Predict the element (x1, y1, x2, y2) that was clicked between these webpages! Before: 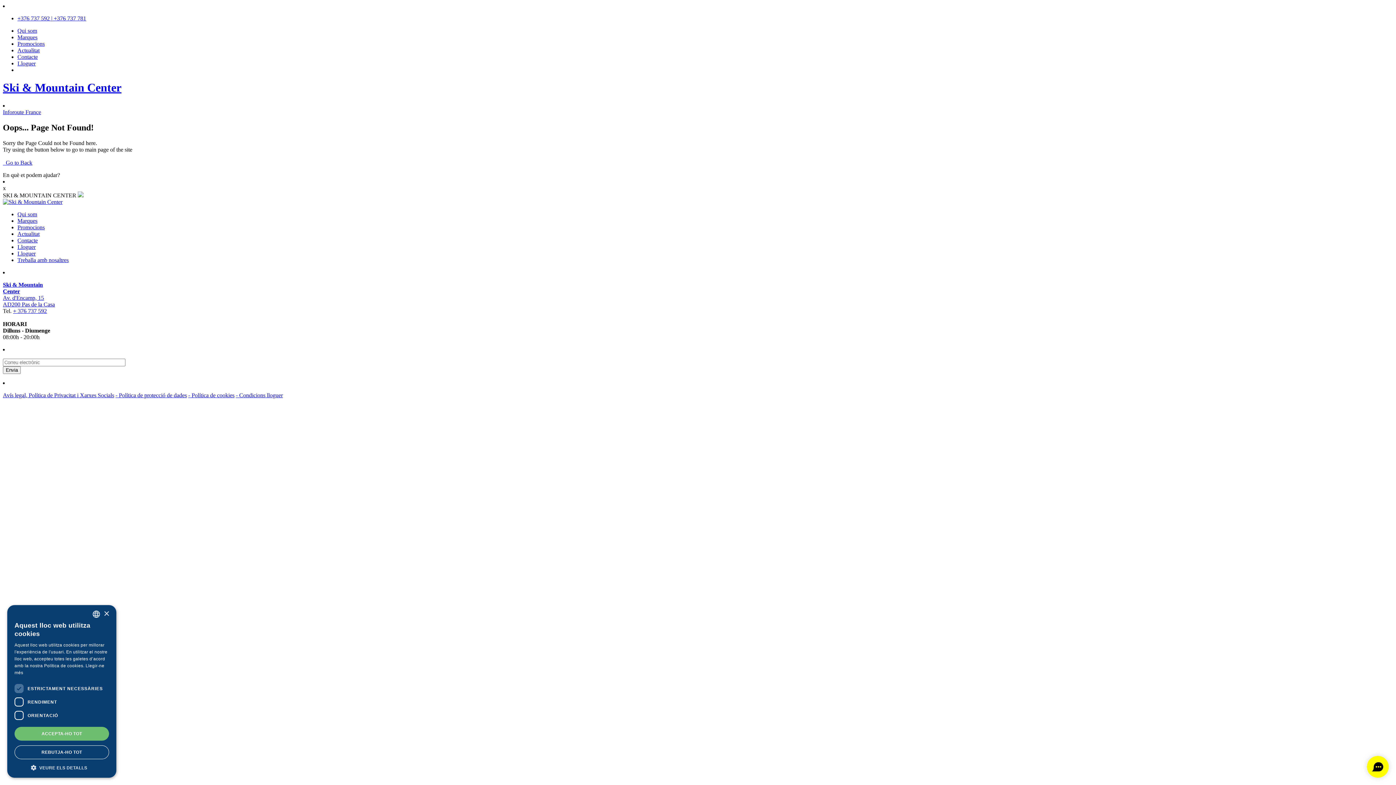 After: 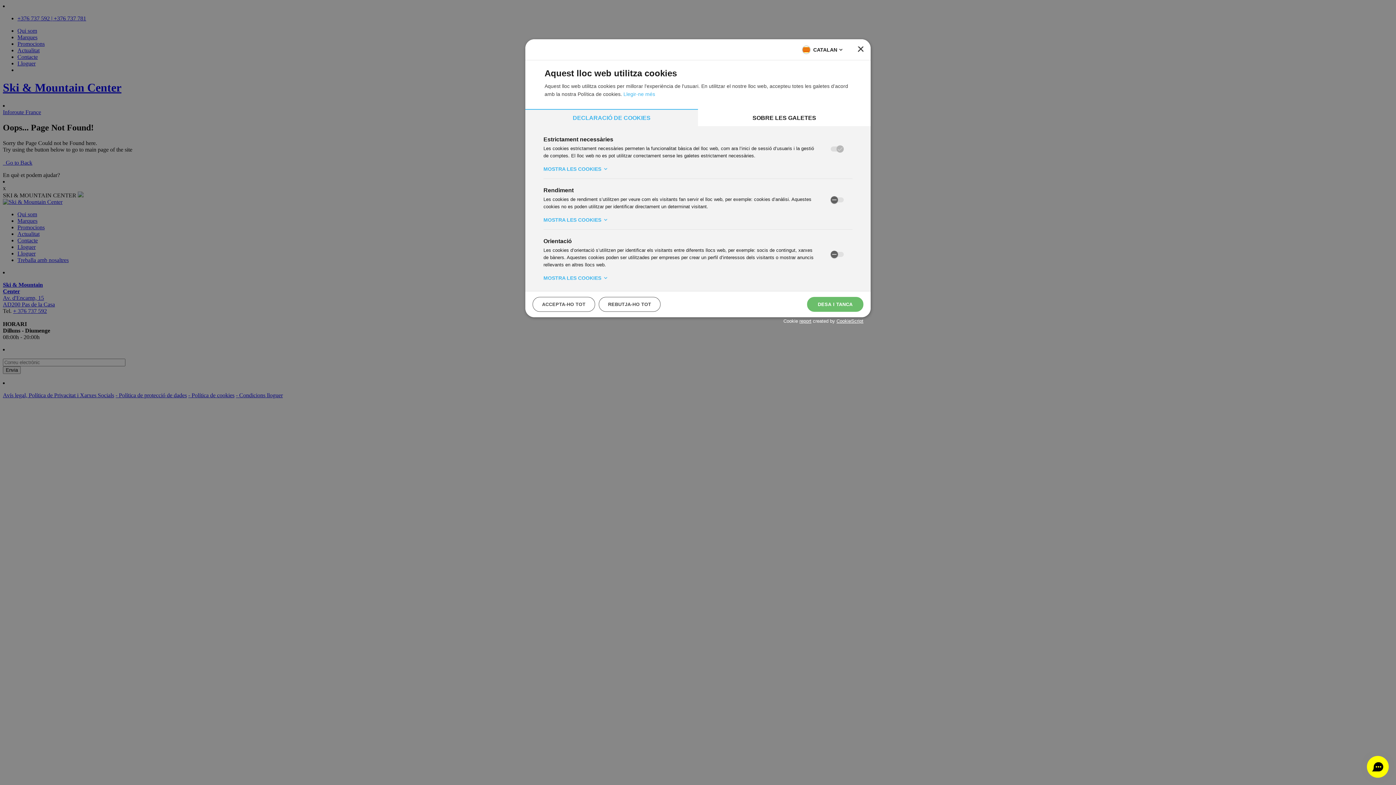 Action: bbox: (14, 764, 109, 770) label:  VEURE ELS DETALLS